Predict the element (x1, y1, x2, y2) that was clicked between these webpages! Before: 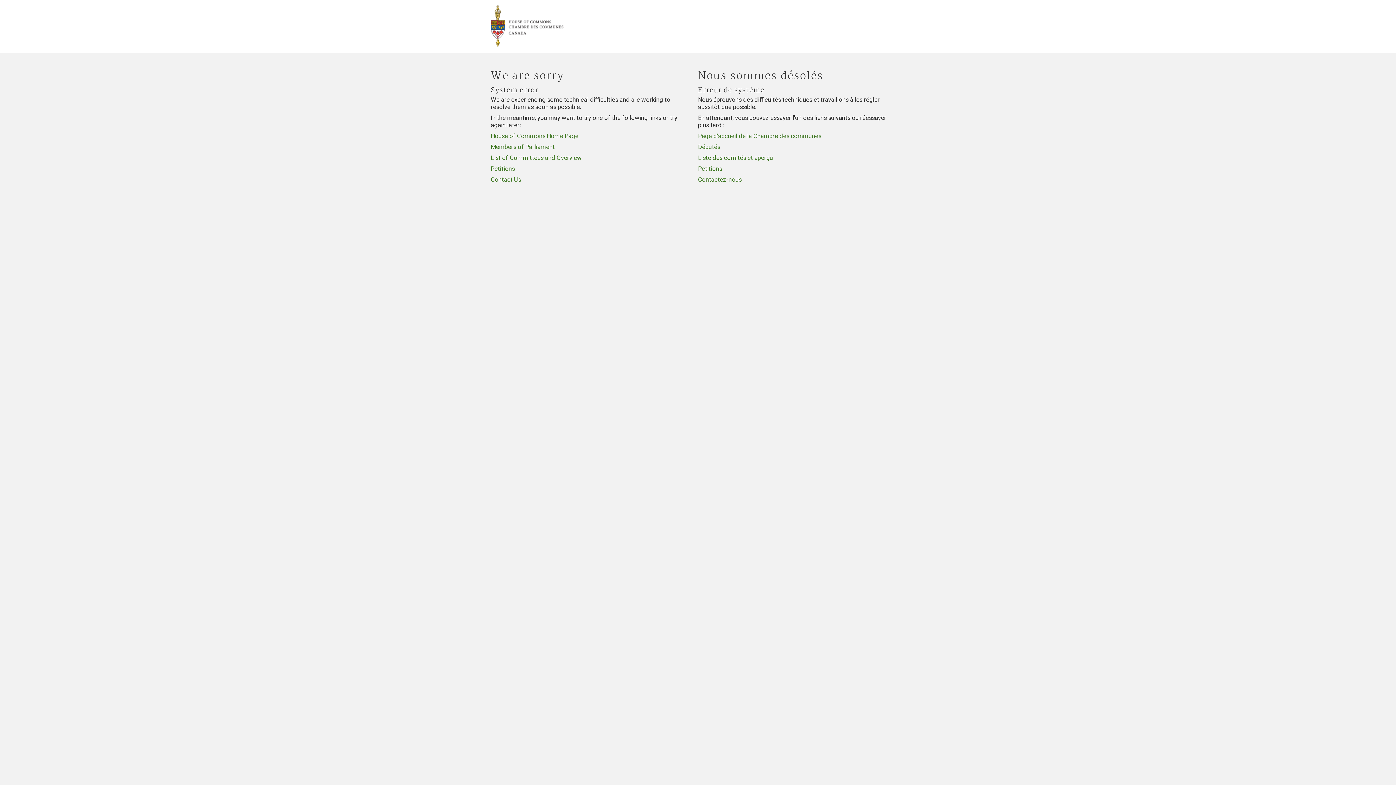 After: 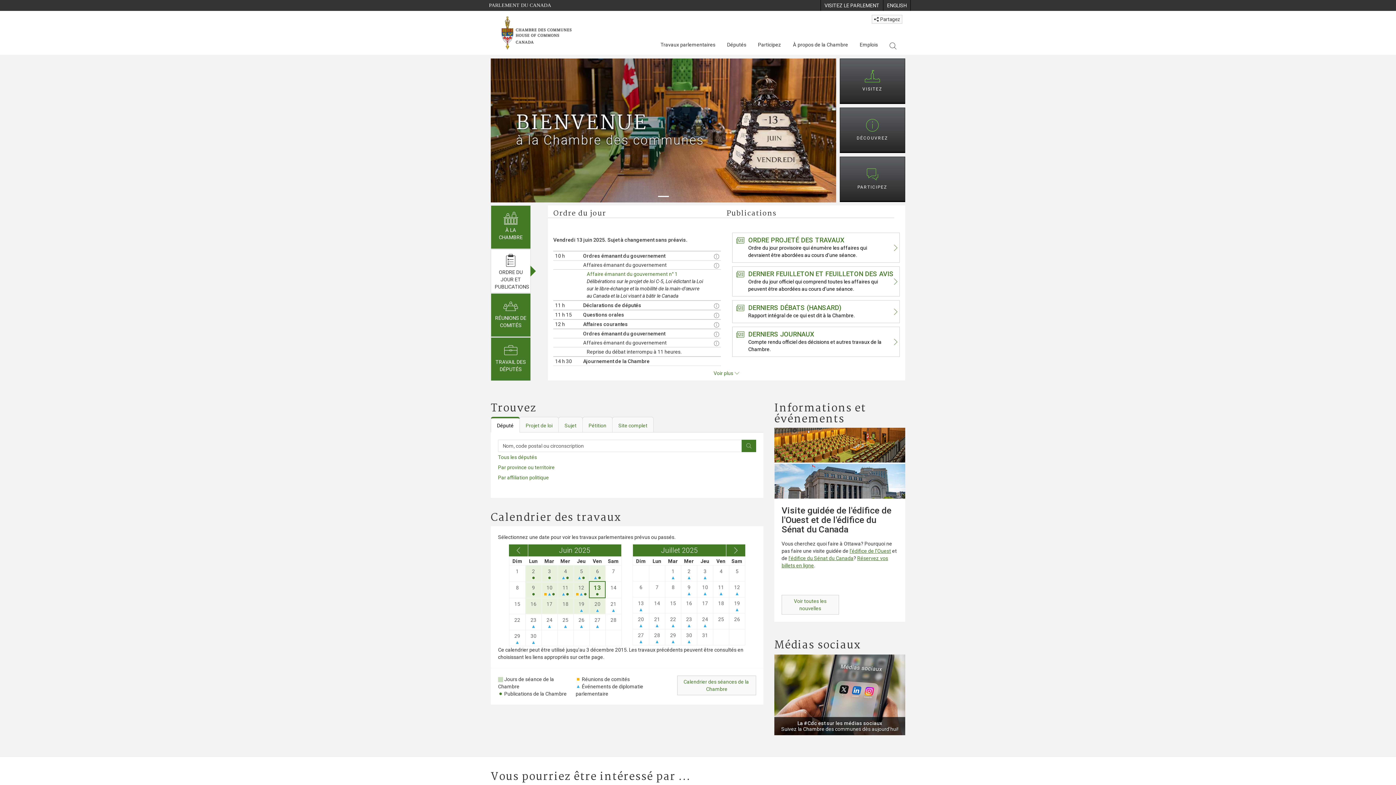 Action: label: Page d'accueil de la Chambre des communes bbox: (698, 132, 821, 139)